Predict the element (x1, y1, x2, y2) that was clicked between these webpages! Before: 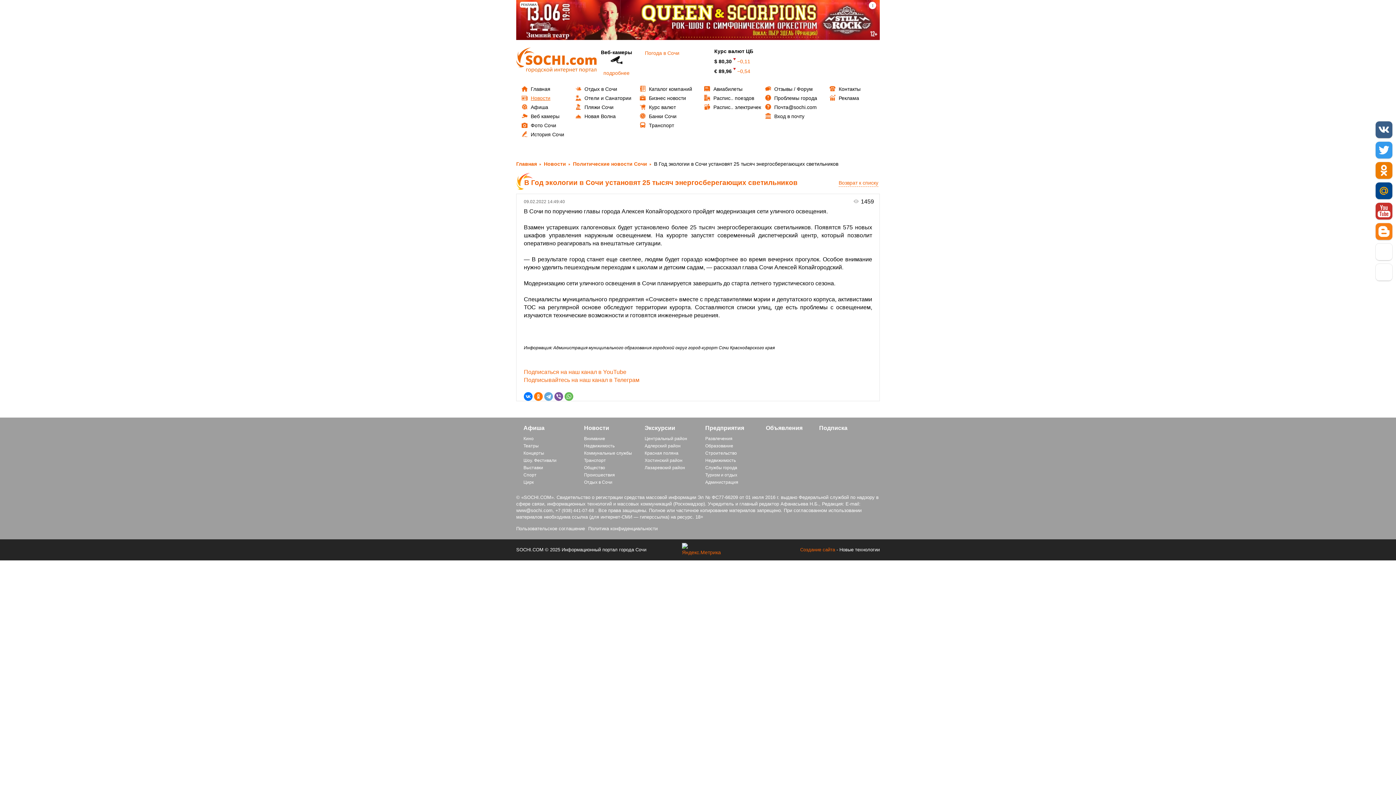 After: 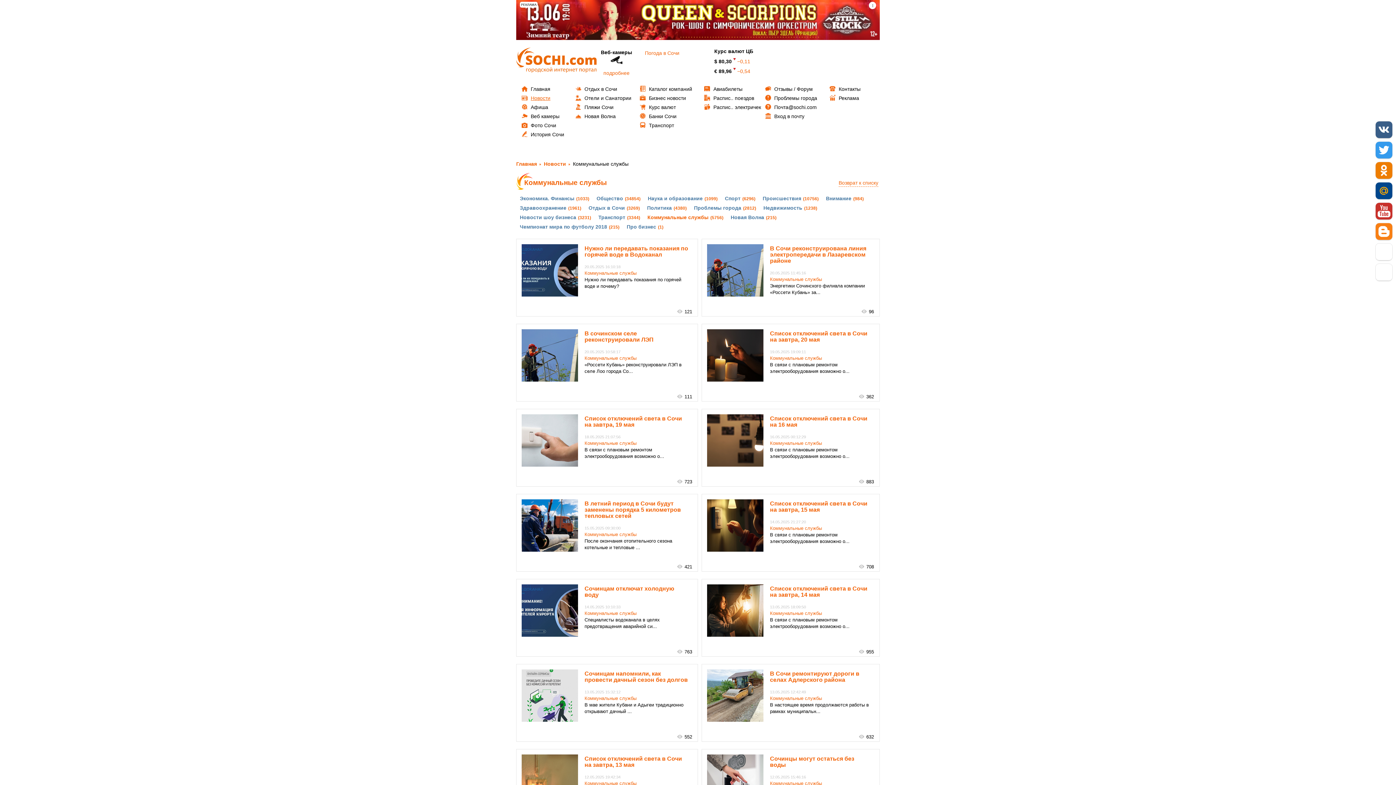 Action: label: Коммунальные службы bbox: (584, 450, 632, 456)